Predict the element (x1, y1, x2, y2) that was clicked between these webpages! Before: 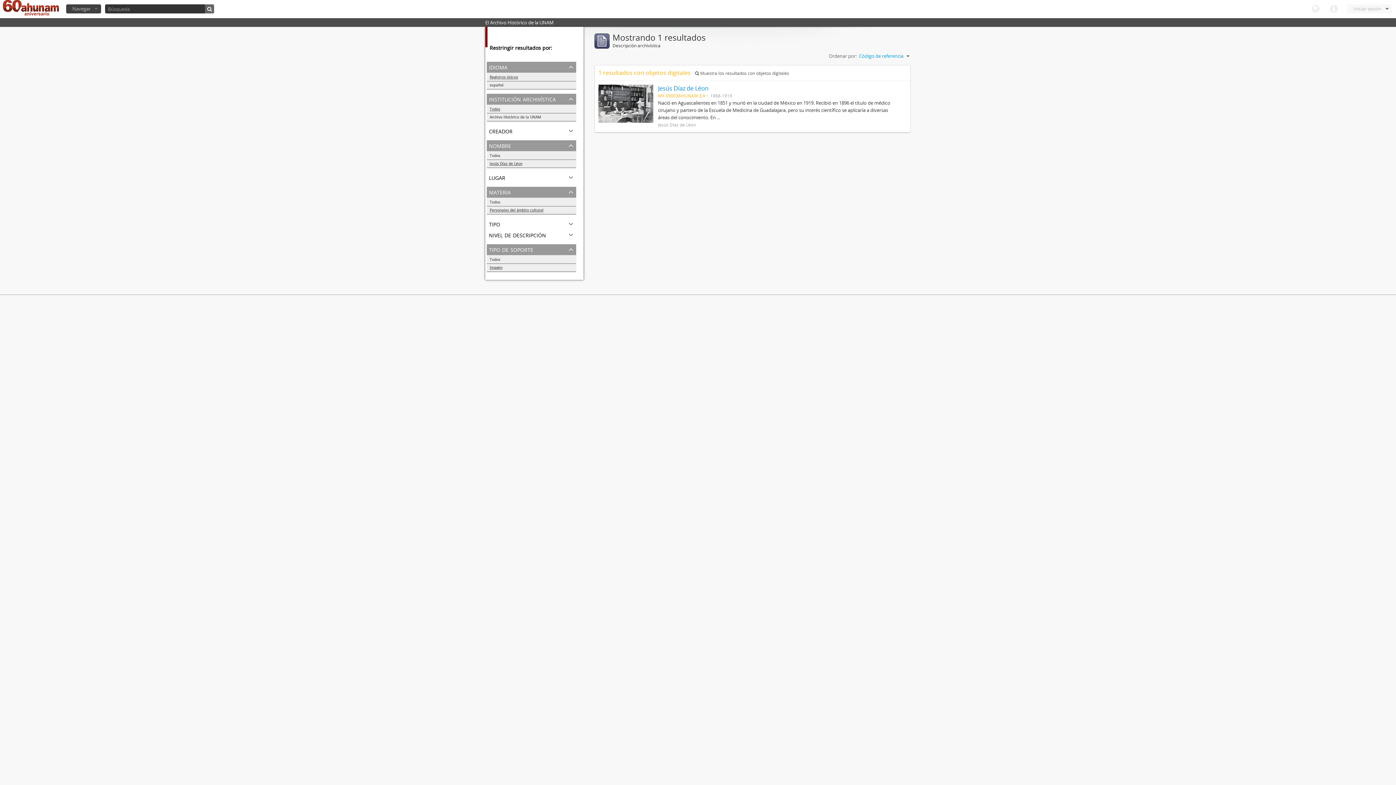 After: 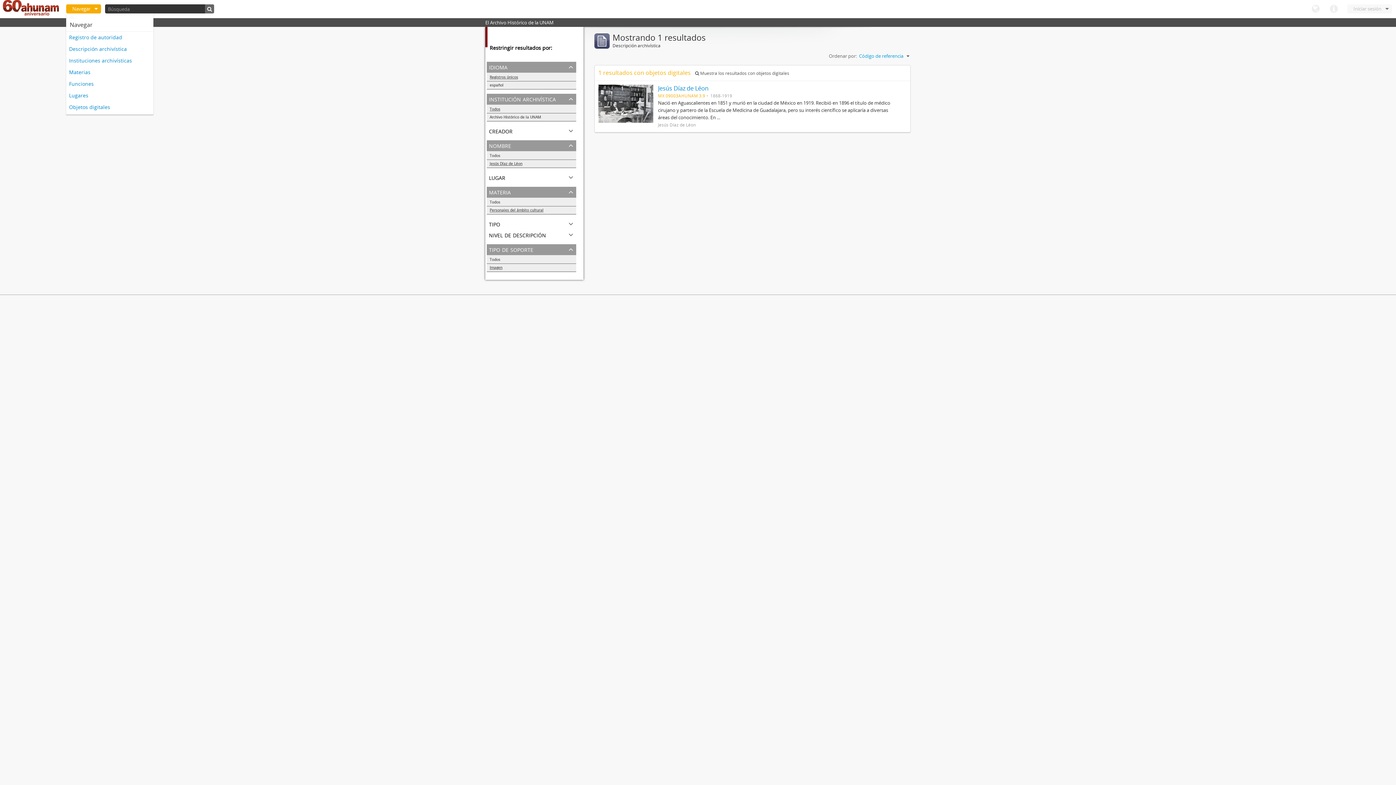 Action: bbox: (66, 4, 101, 13) label: Navegar